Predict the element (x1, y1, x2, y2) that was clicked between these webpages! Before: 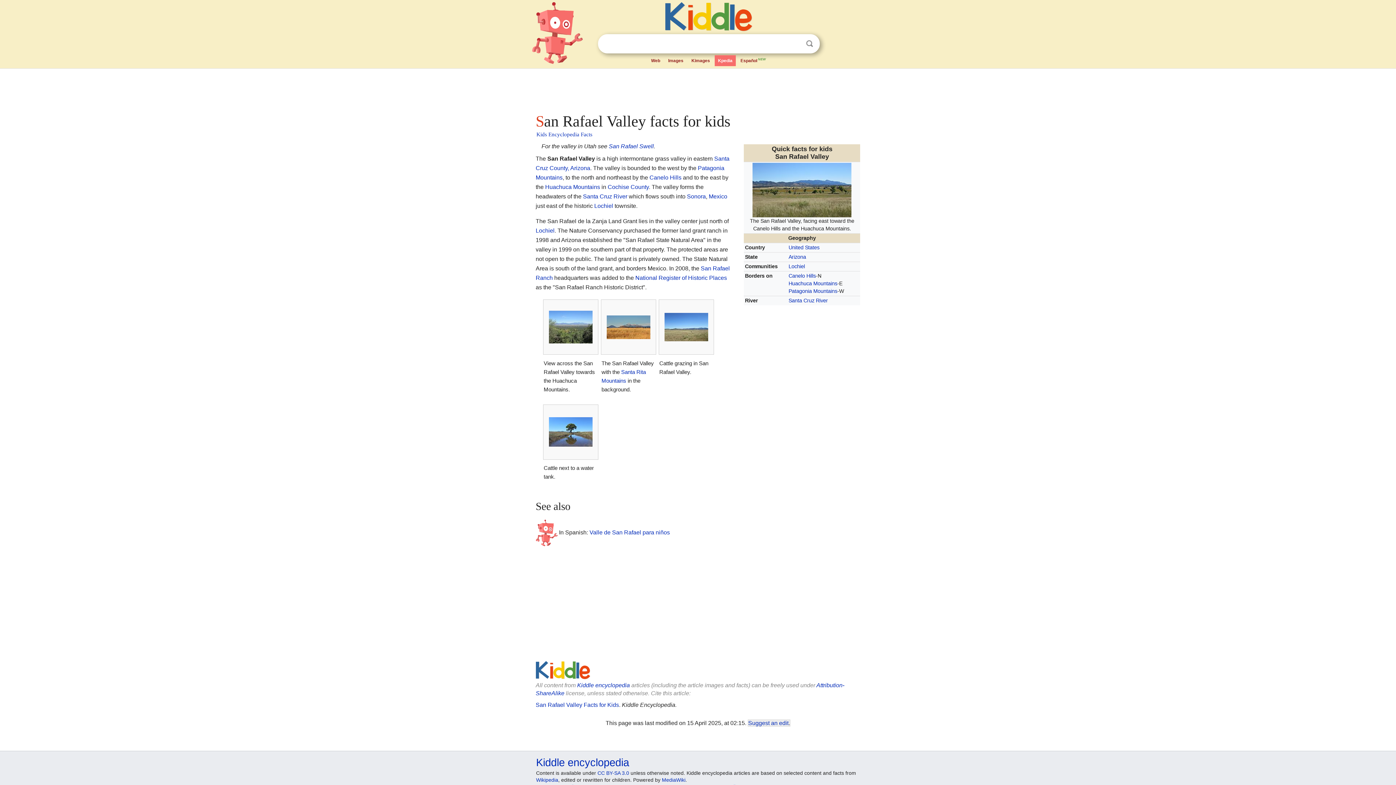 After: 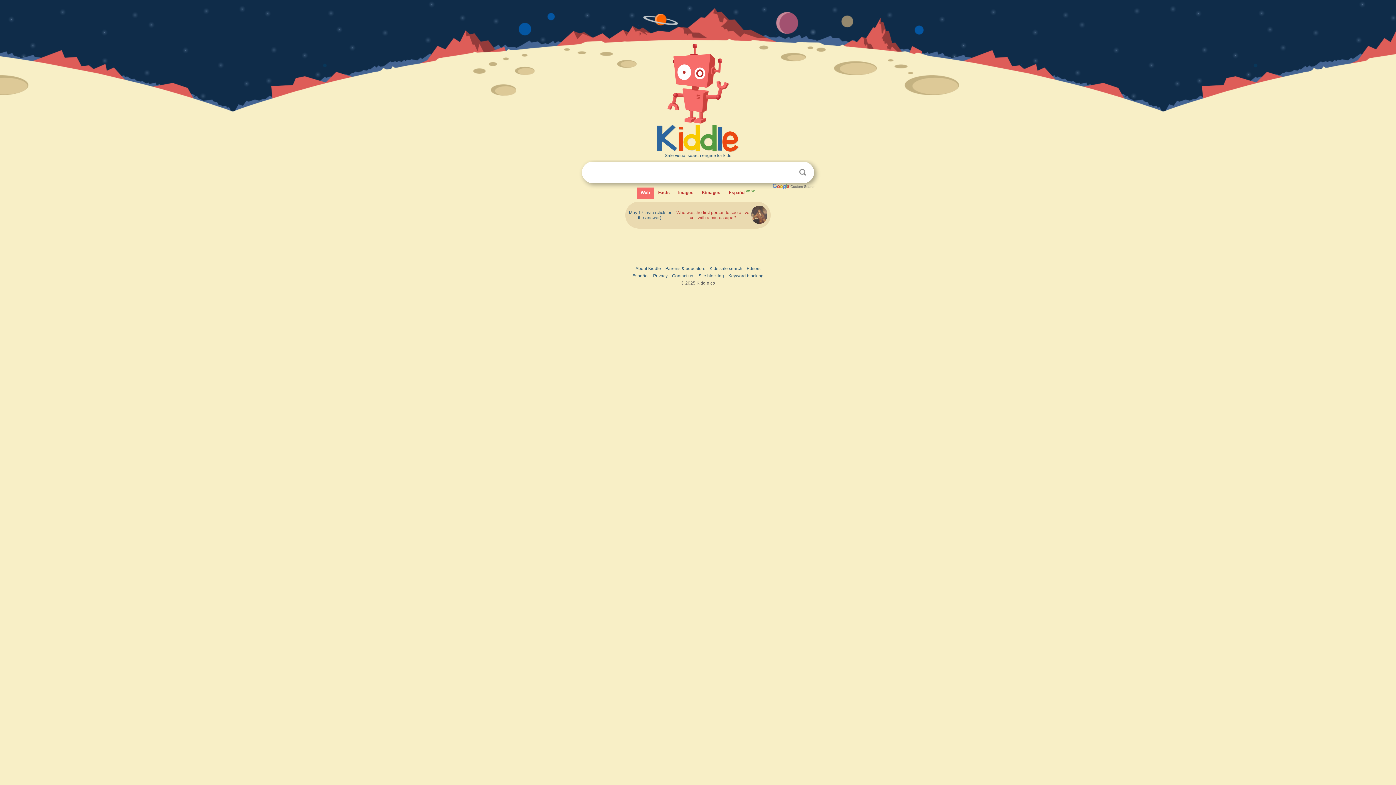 Action: bbox: (535, 674, 590, 680)